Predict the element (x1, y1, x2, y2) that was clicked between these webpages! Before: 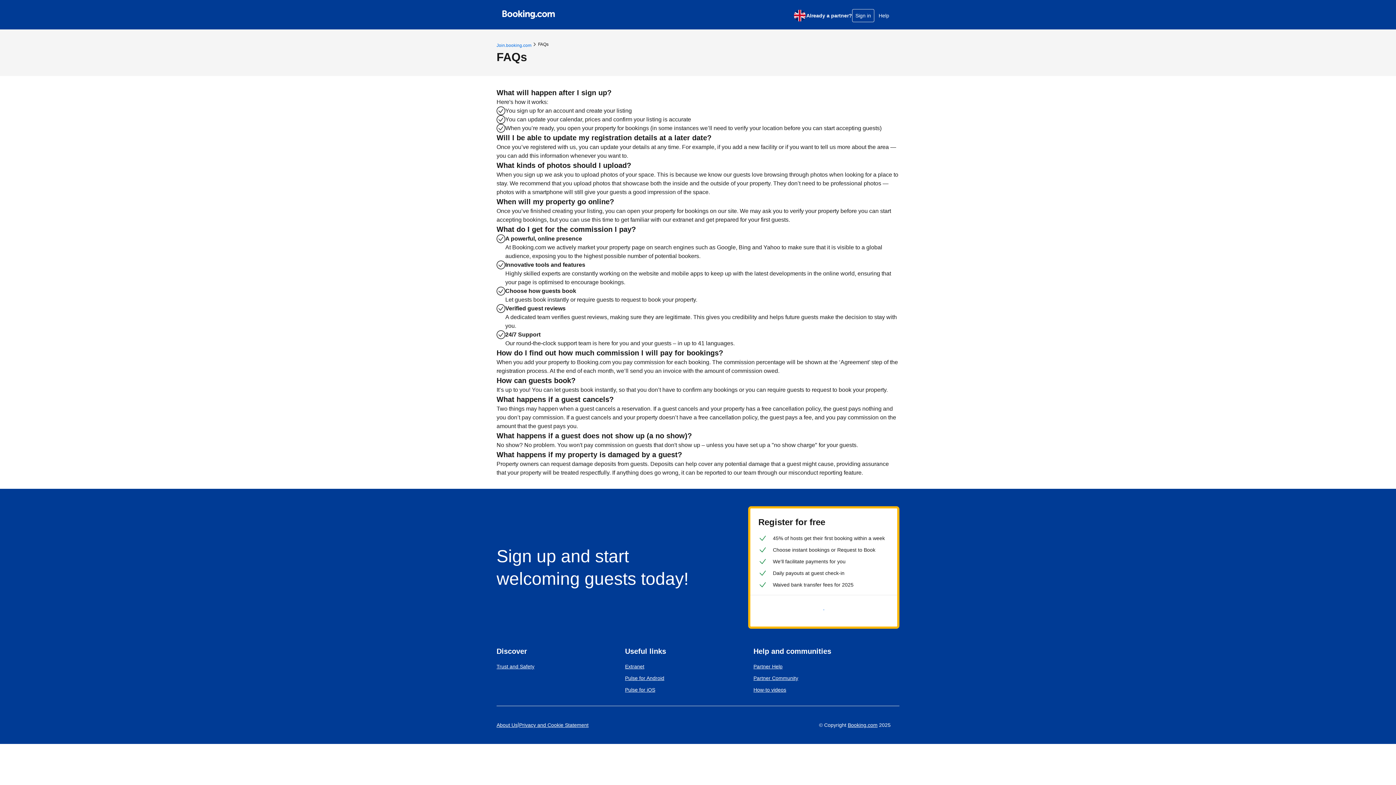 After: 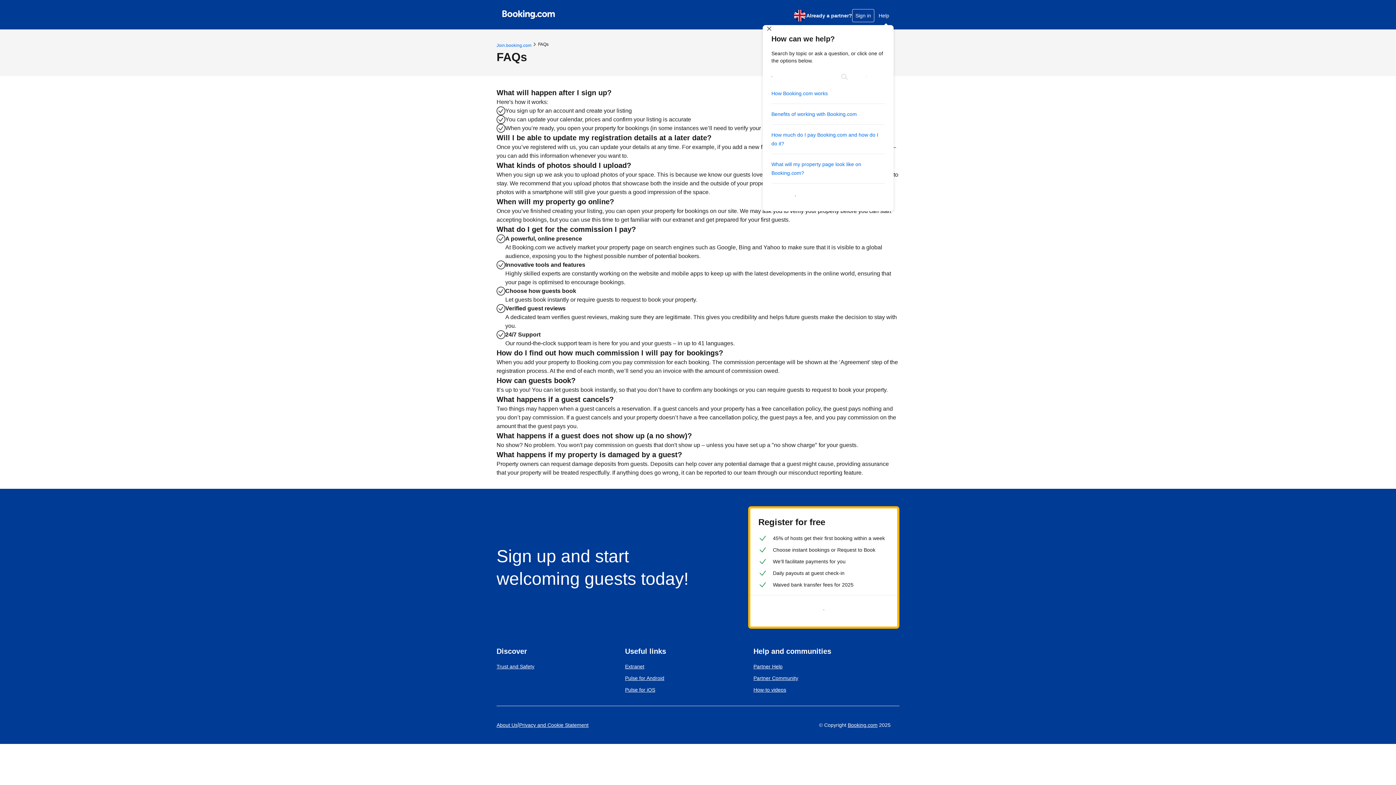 Action: label: Help bbox: (874, 8, 893, 22)